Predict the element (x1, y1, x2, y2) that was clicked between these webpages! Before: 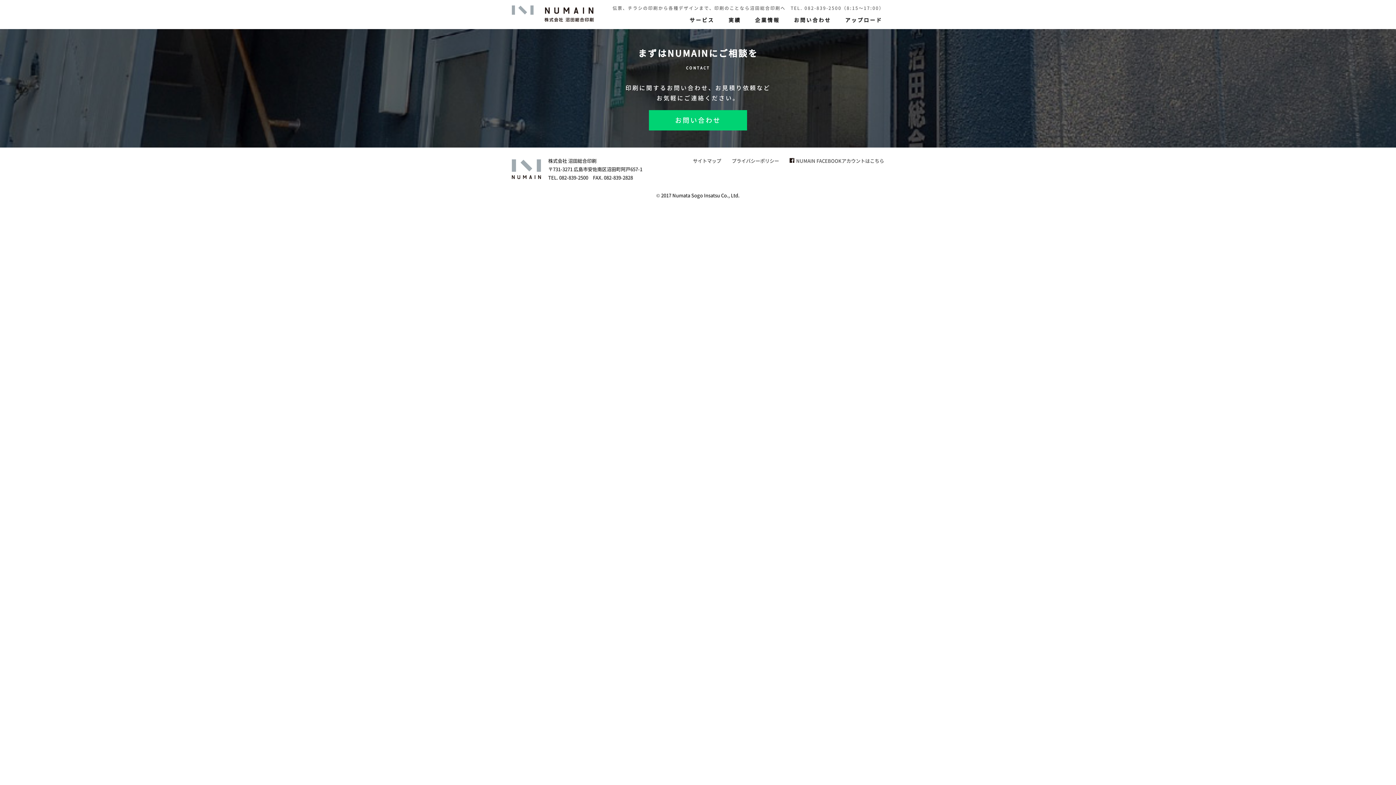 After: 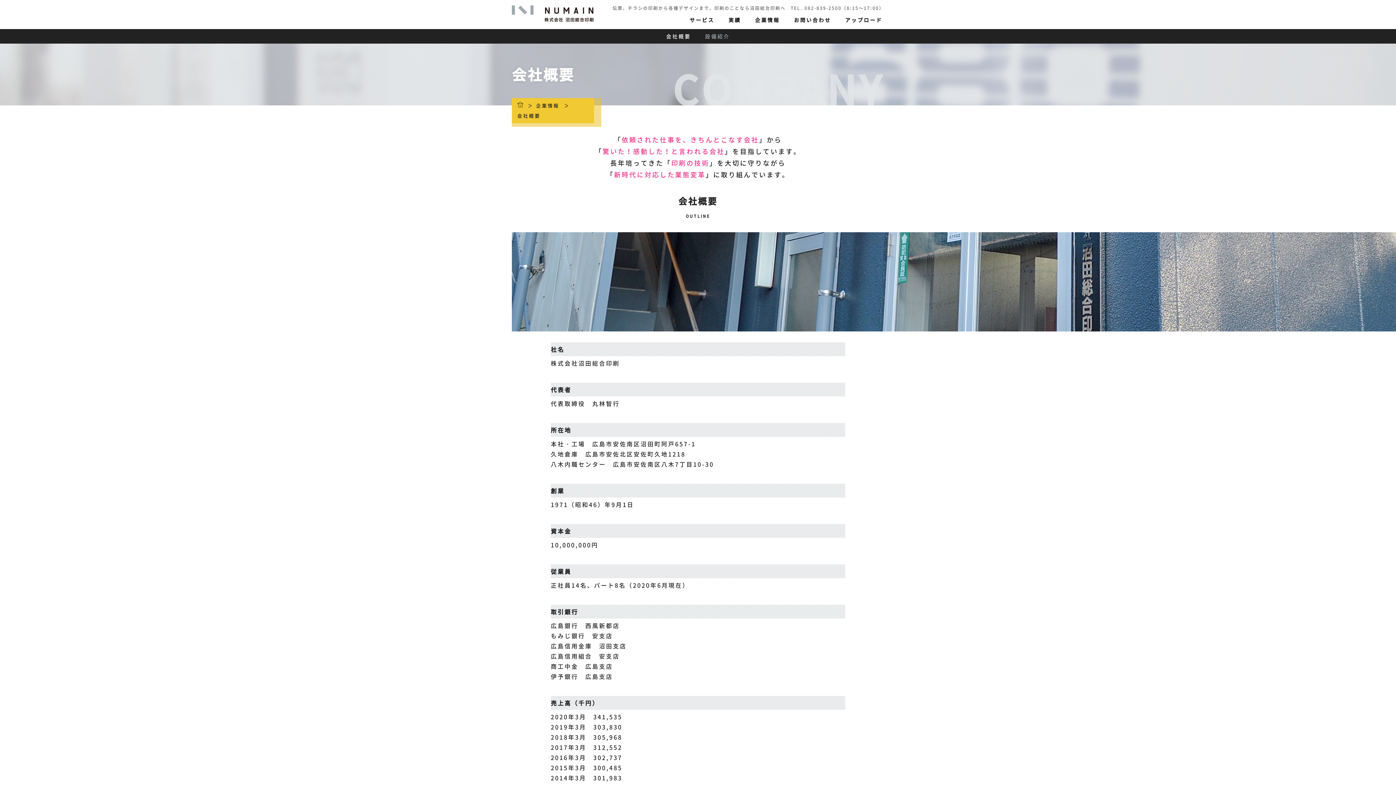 Action: bbox: (755, 16, 780, 23) label: 企業情報